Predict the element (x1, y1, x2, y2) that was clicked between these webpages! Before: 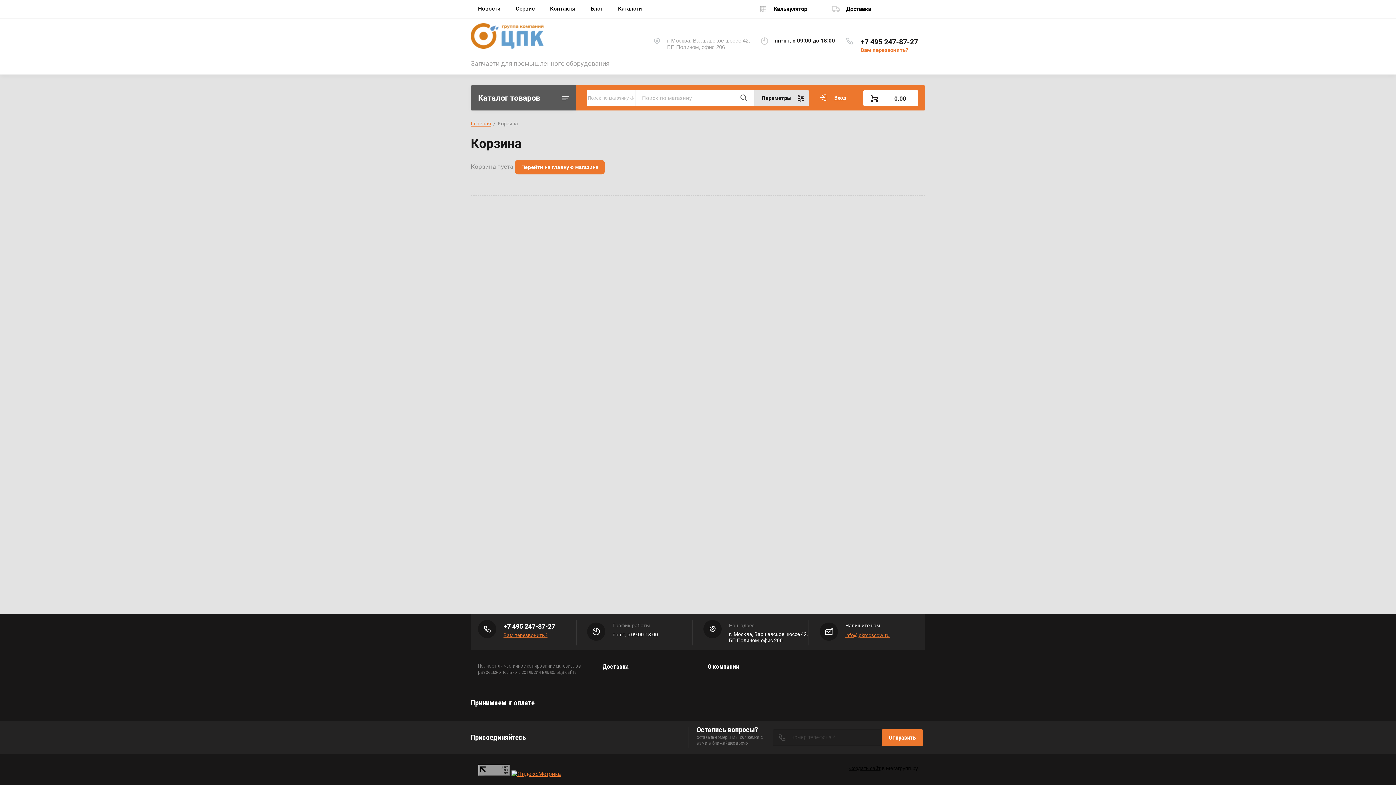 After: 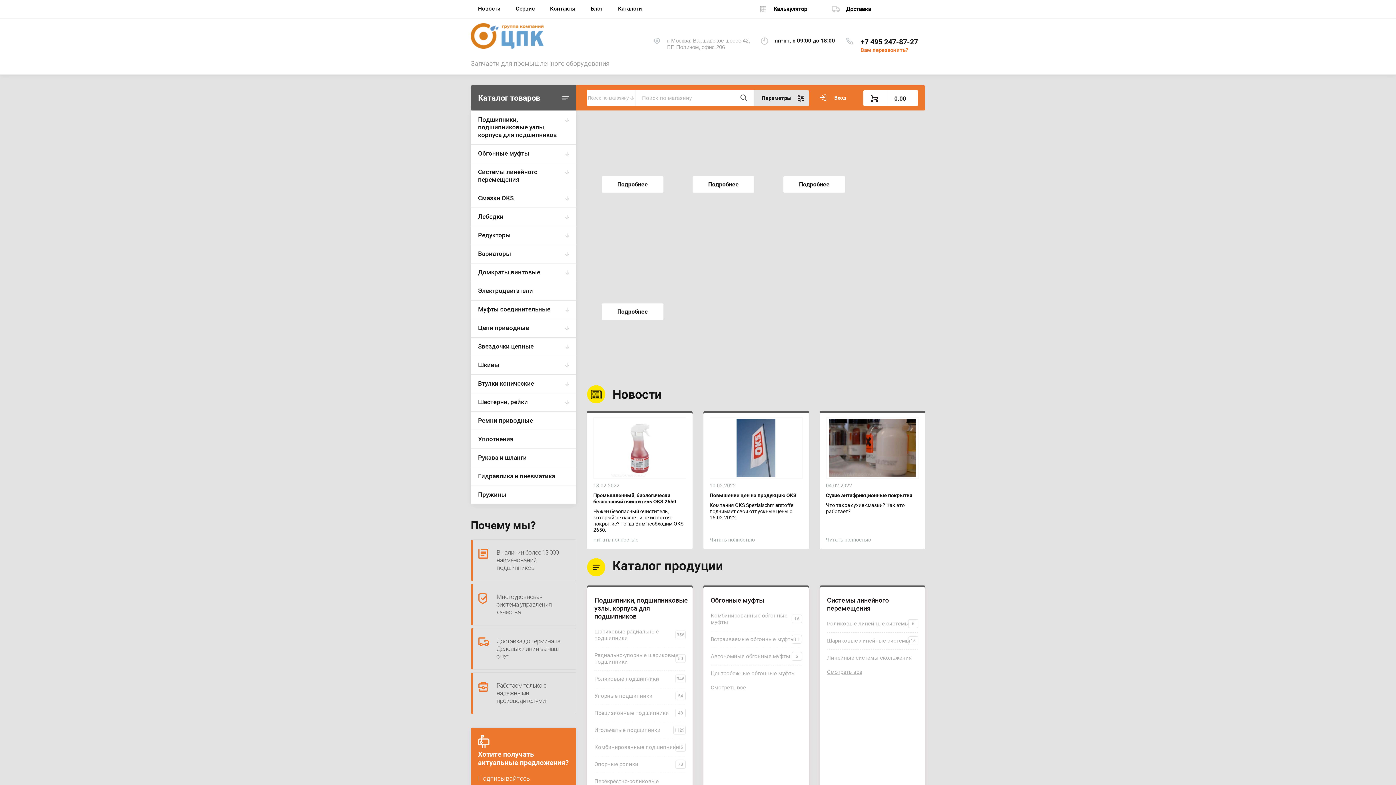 Action: bbox: (478, 93, 540, 102) label: Каталог товаров